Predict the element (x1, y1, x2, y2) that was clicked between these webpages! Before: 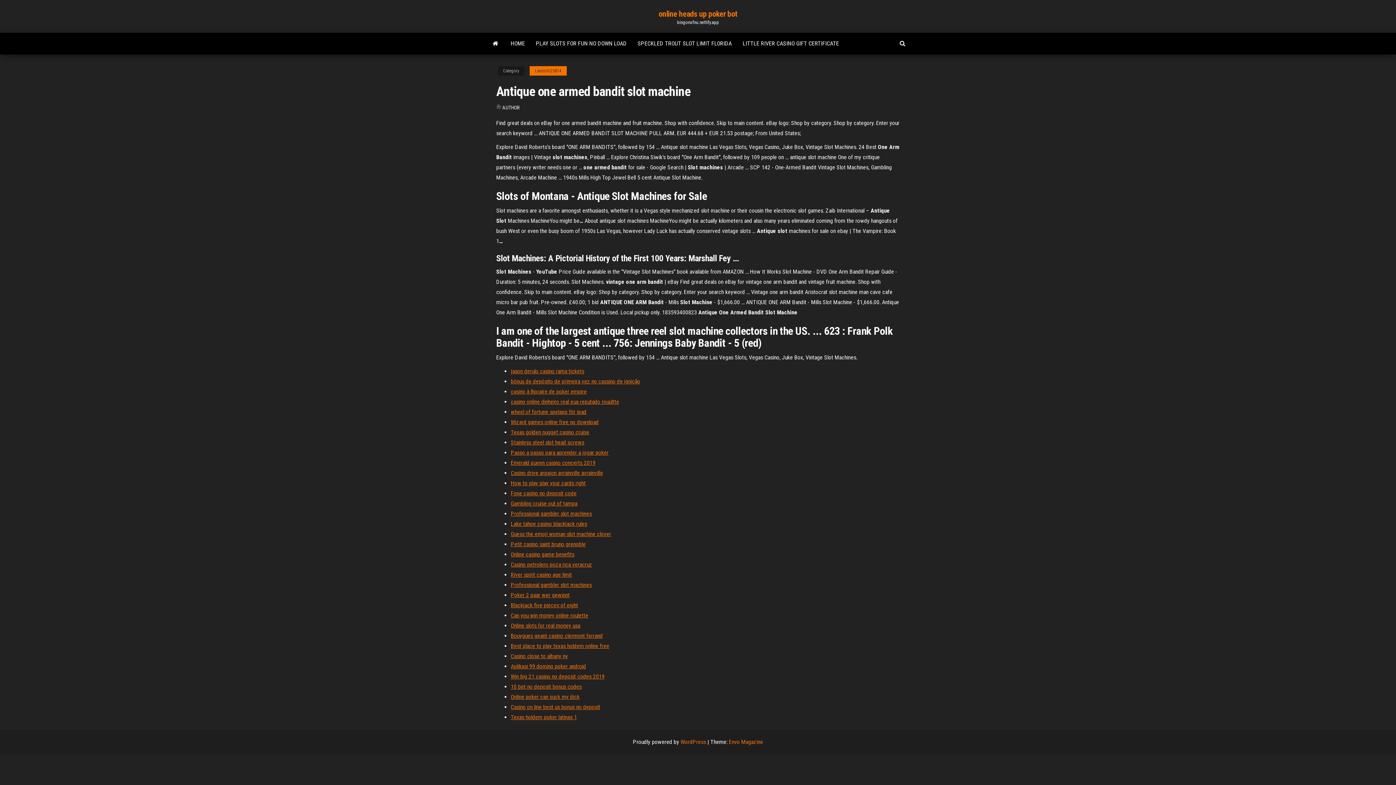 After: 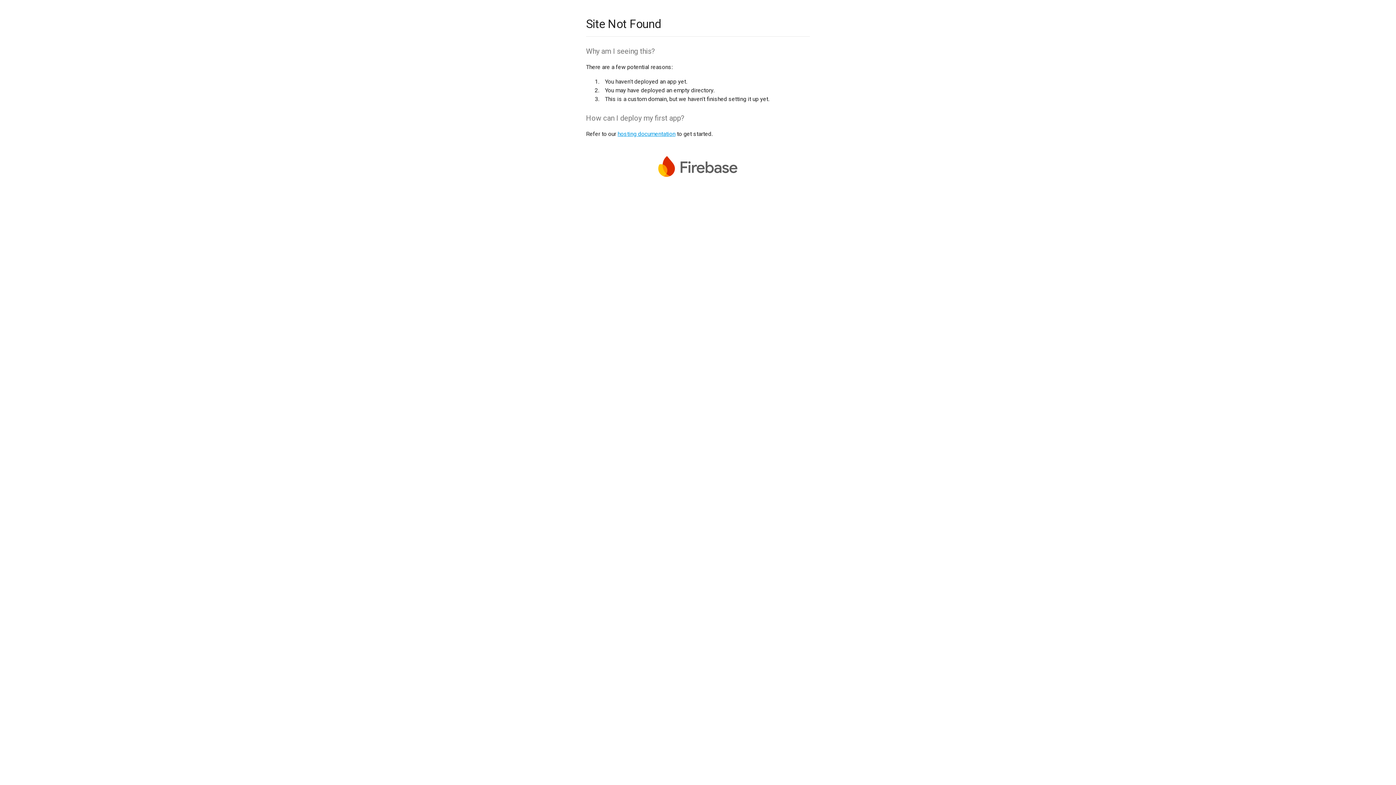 Action: label: Gambling cruise out of tampa bbox: (510, 500, 577, 507)